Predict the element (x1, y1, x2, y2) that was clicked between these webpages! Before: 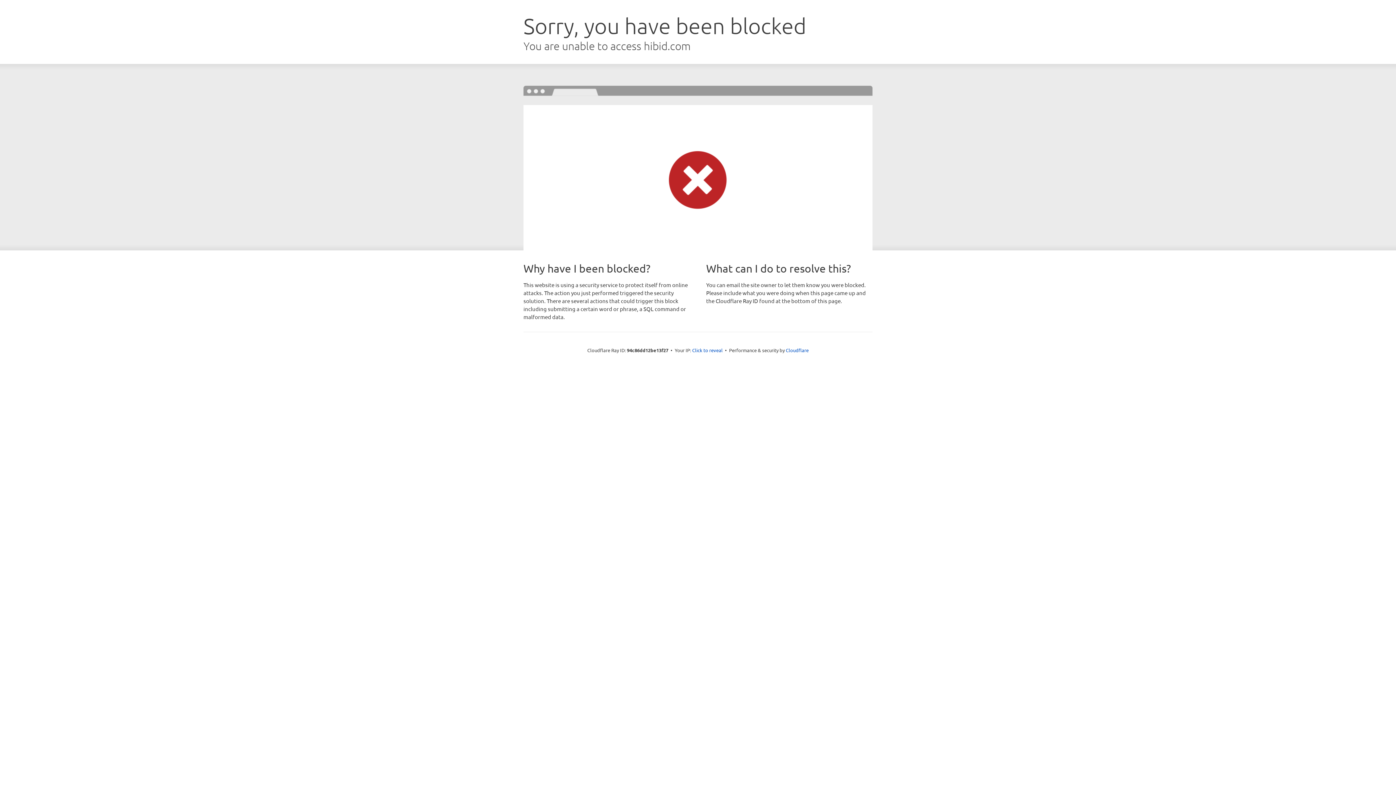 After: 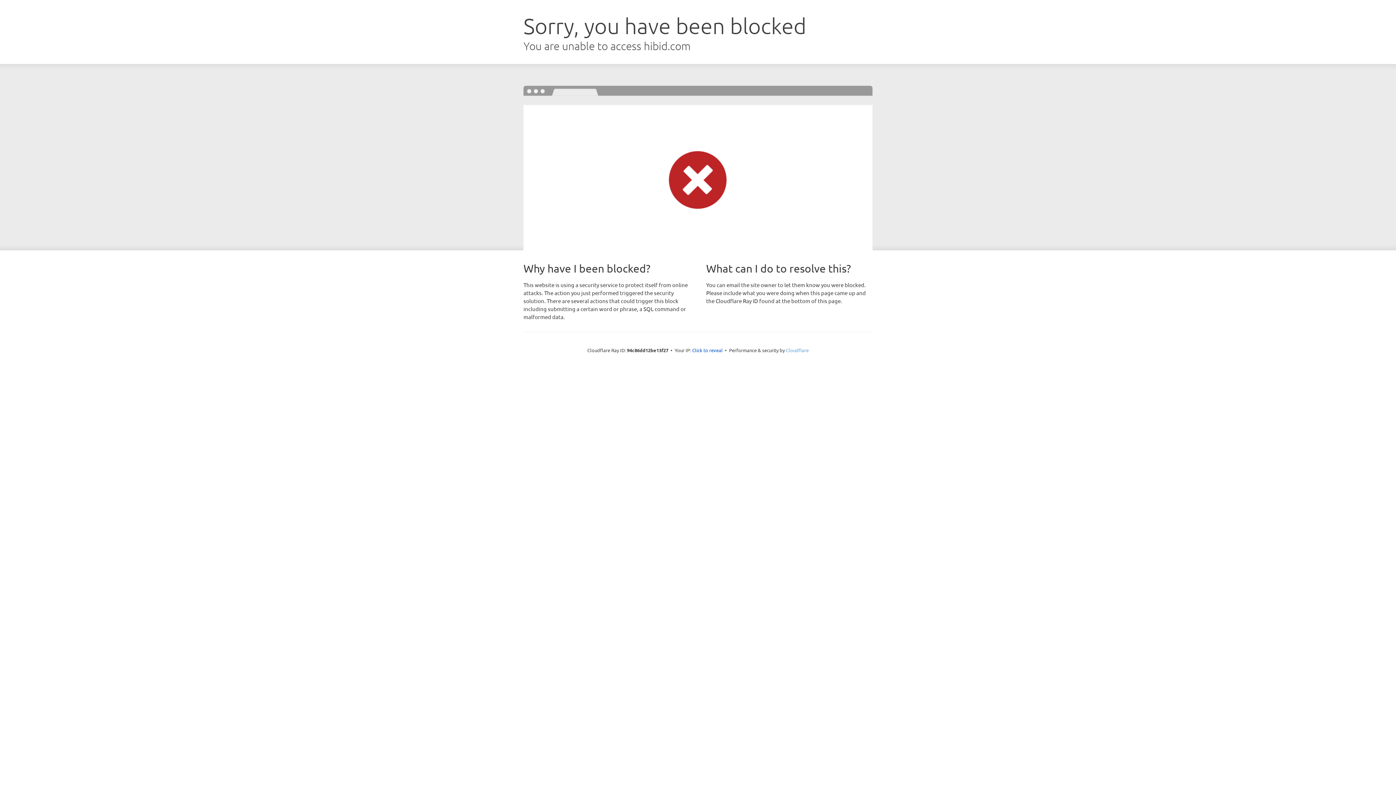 Action: label: Cloudflare bbox: (786, 347, 808, 353)